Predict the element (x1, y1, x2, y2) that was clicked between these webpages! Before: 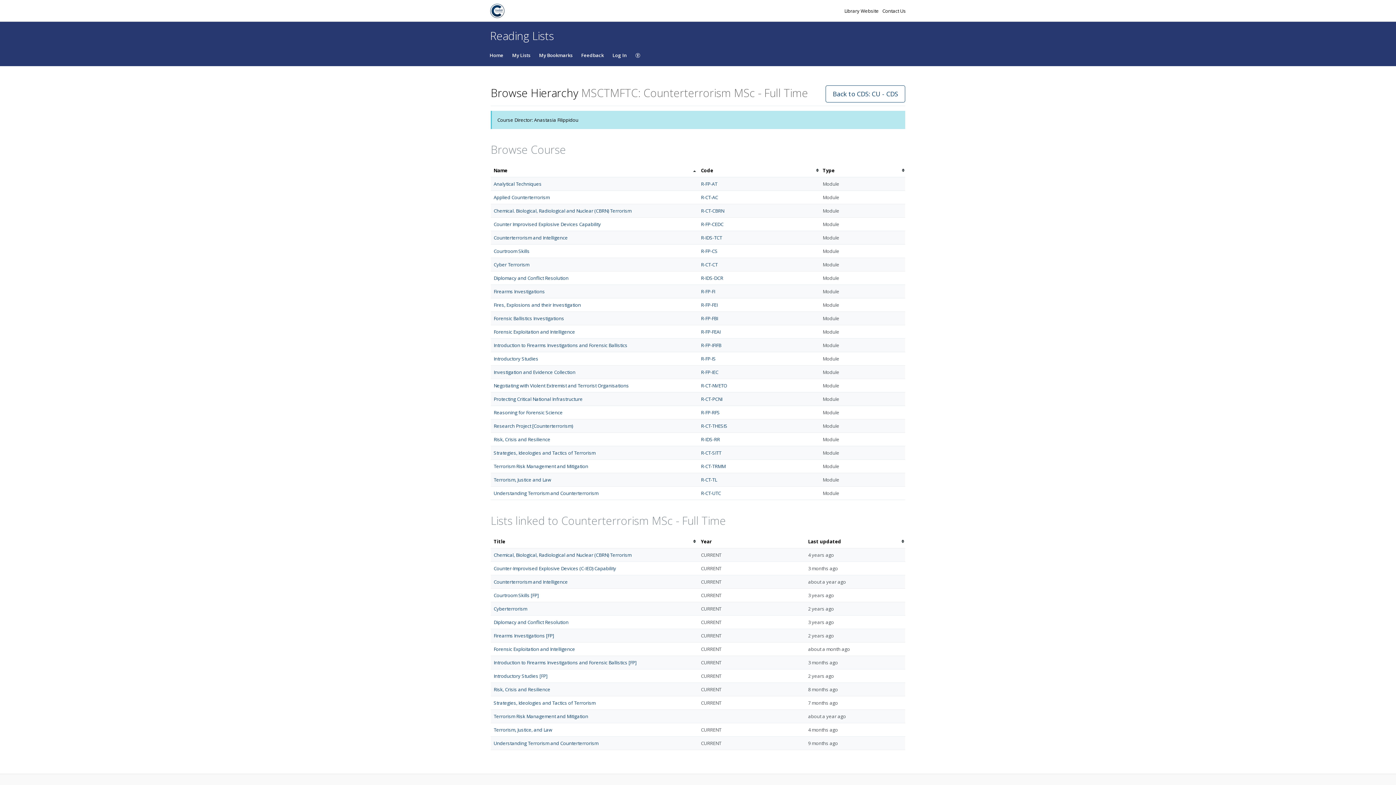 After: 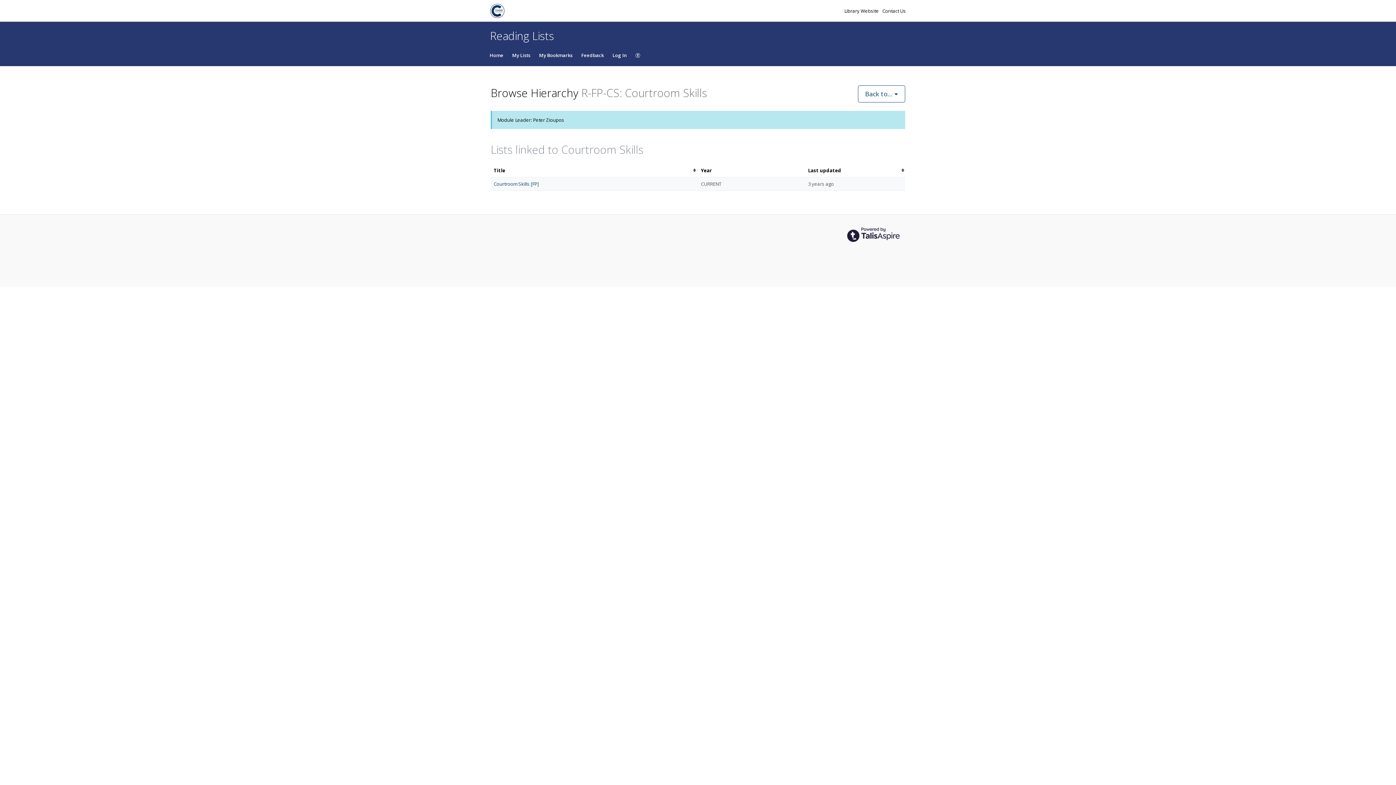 Action: bbox: (493, 247, 529, 254) label: Courtroom Skills